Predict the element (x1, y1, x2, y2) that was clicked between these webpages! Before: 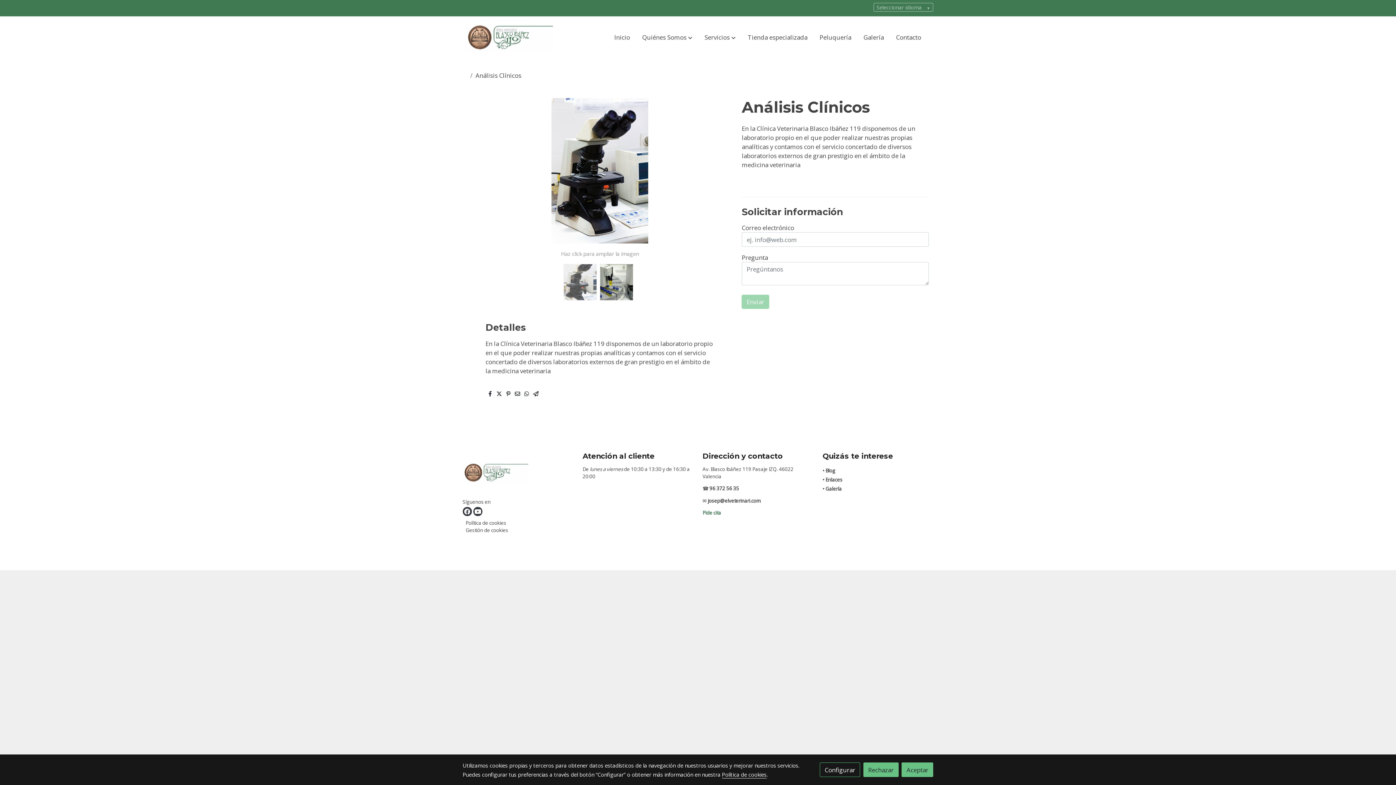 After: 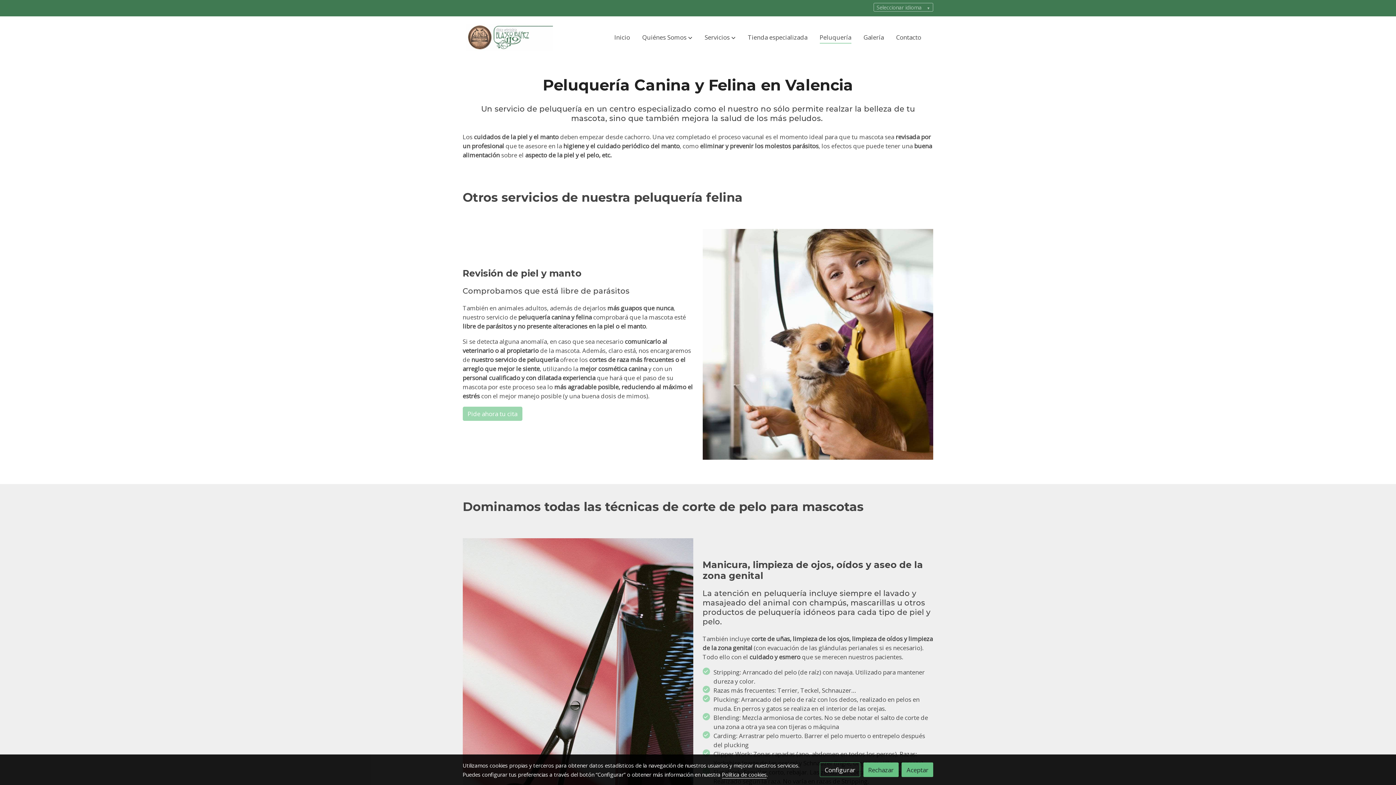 Action: label: Peluquería bbox: (813, 25, 857, 49)